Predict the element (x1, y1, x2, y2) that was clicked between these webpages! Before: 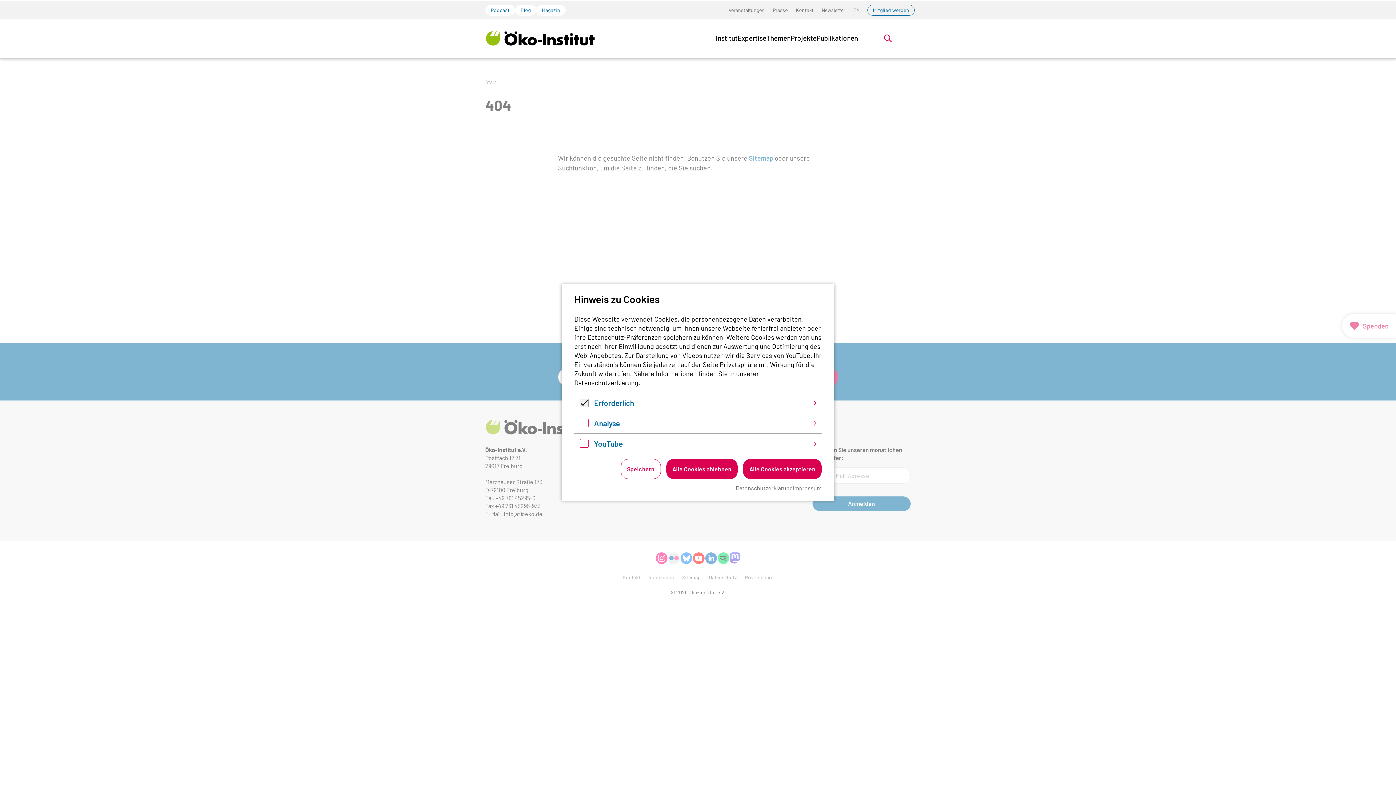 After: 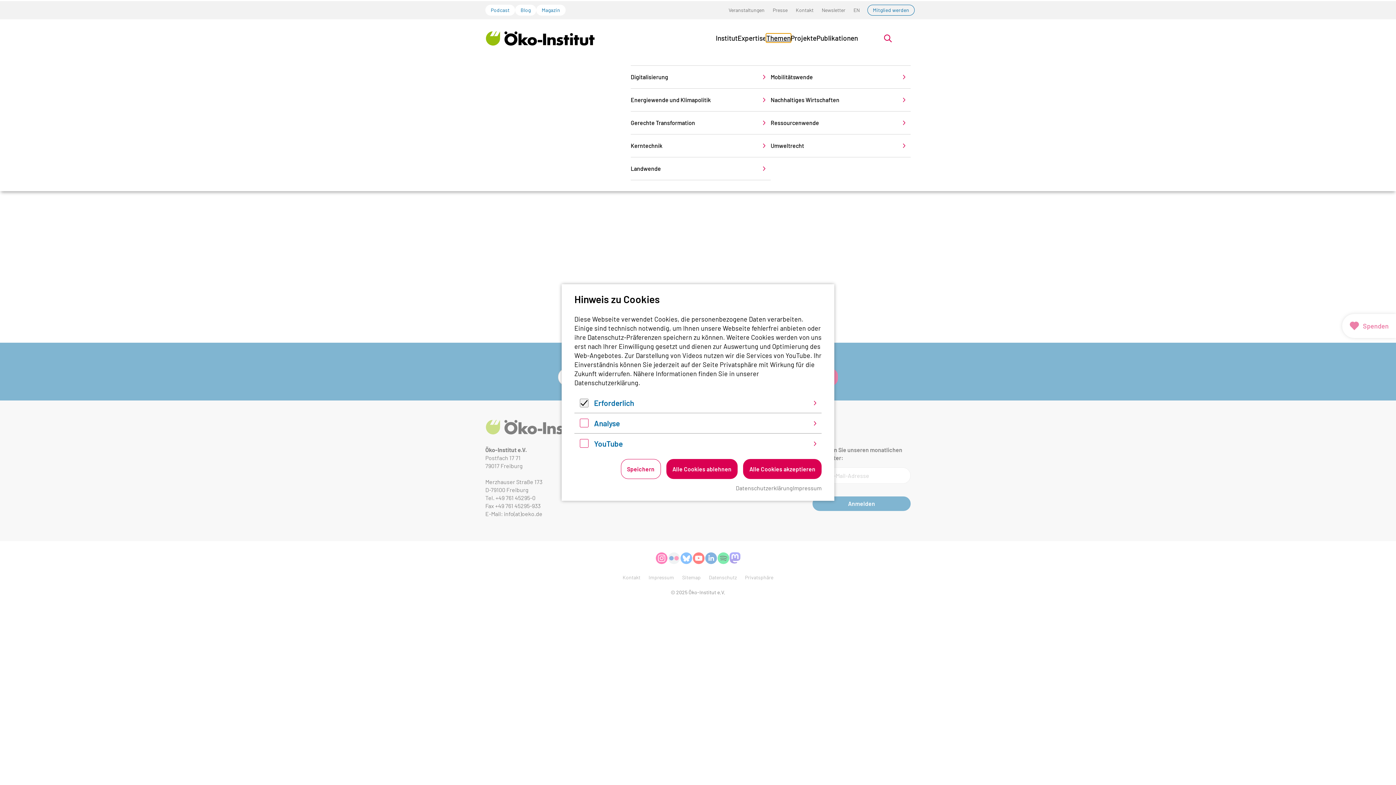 Action: bbox: (766, 33, 790, 42) label: Themen